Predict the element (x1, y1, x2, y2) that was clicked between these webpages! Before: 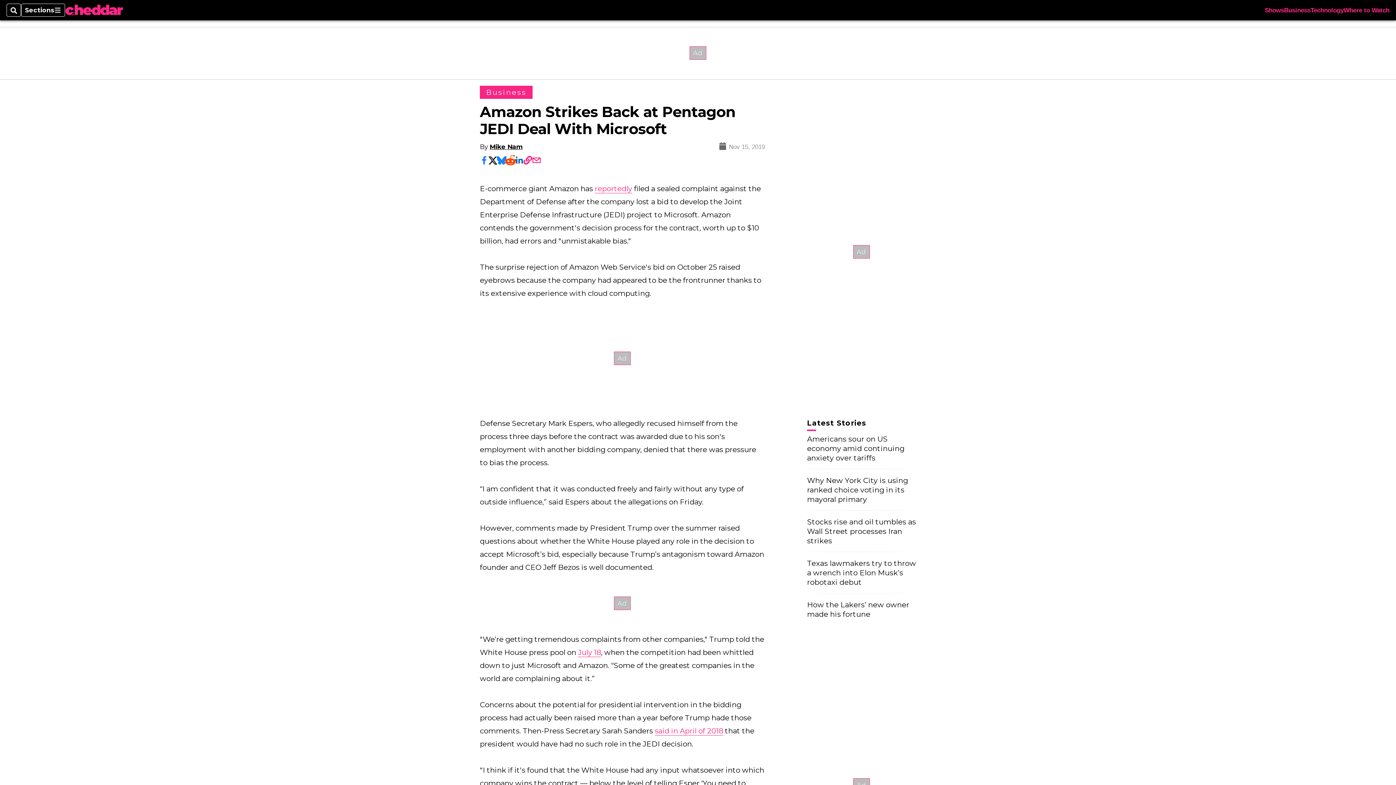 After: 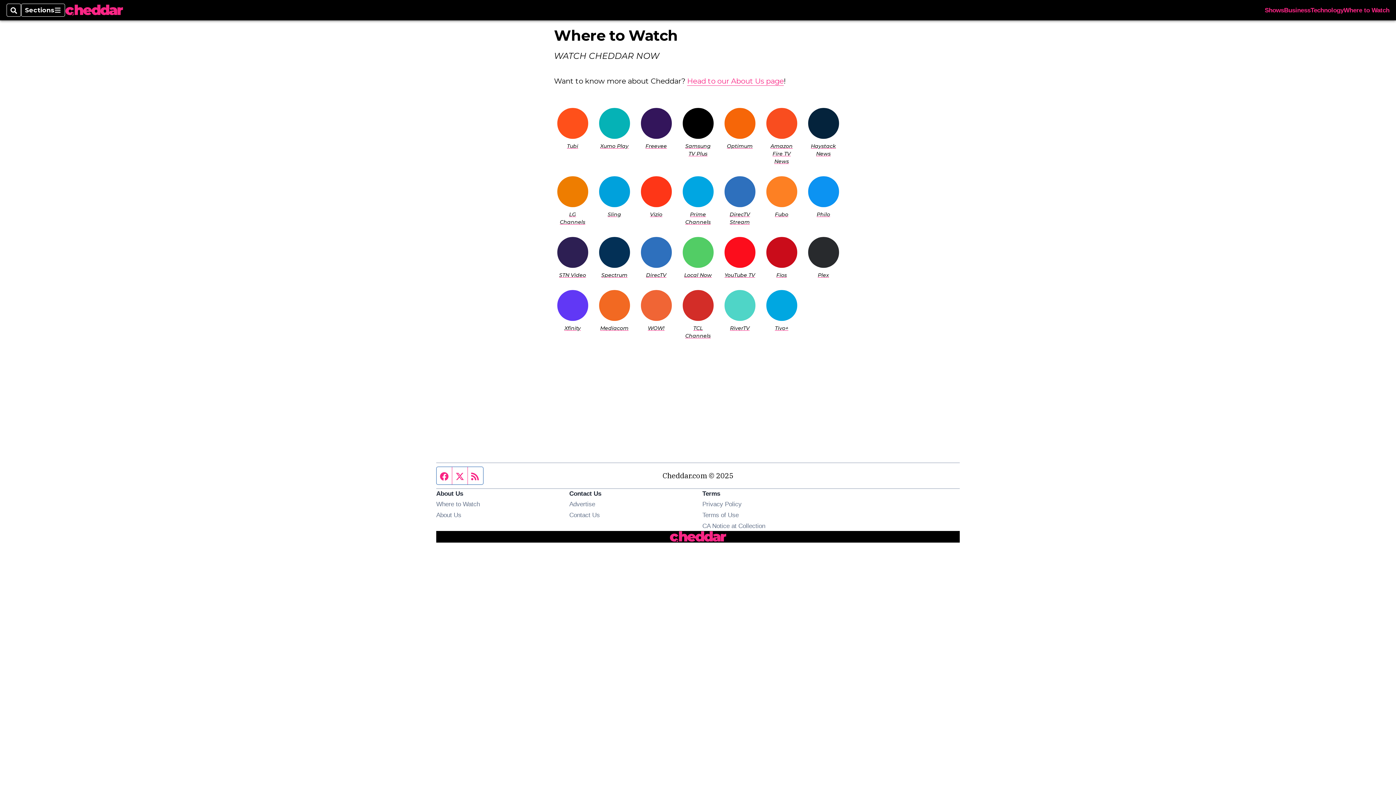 Action: label: Where to Watch bbox: (1344, 7, 1389, 13)